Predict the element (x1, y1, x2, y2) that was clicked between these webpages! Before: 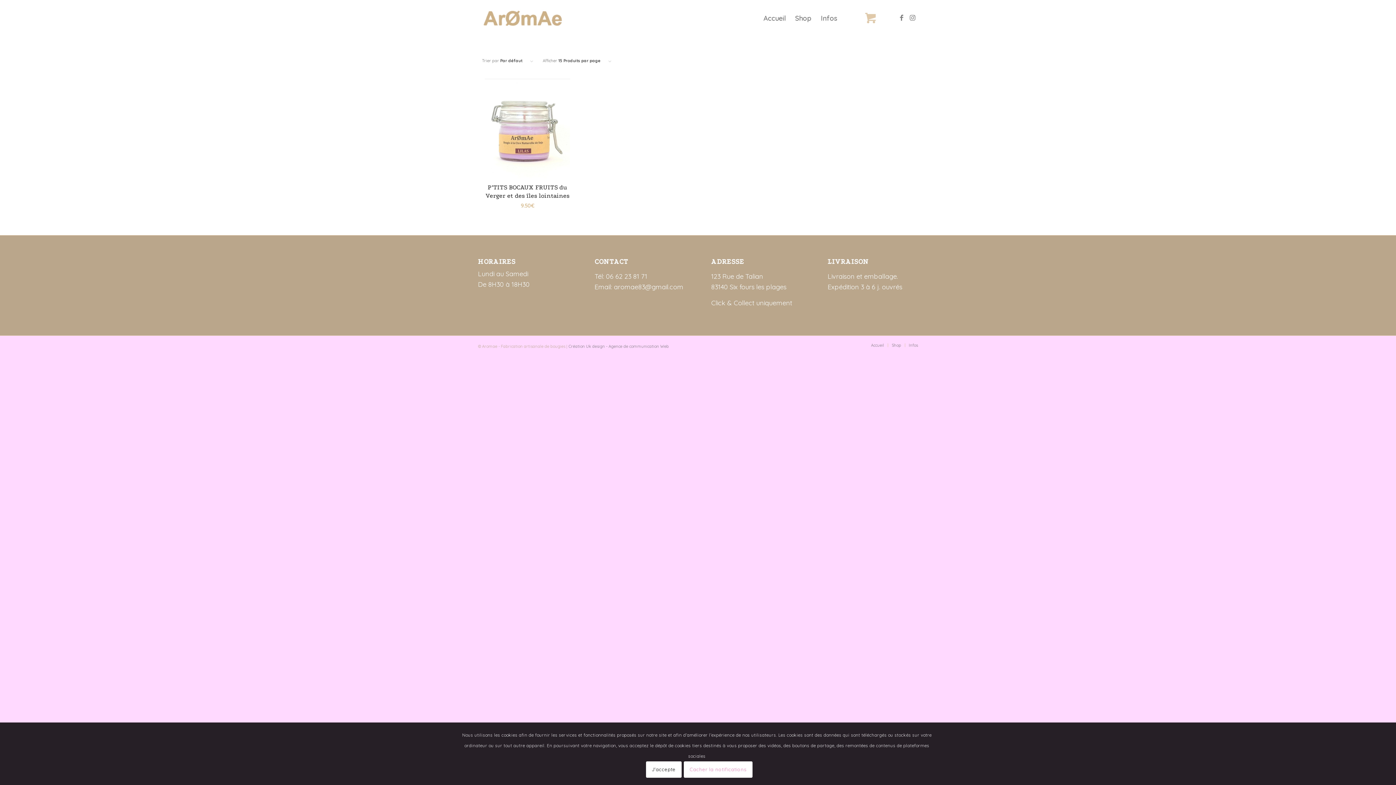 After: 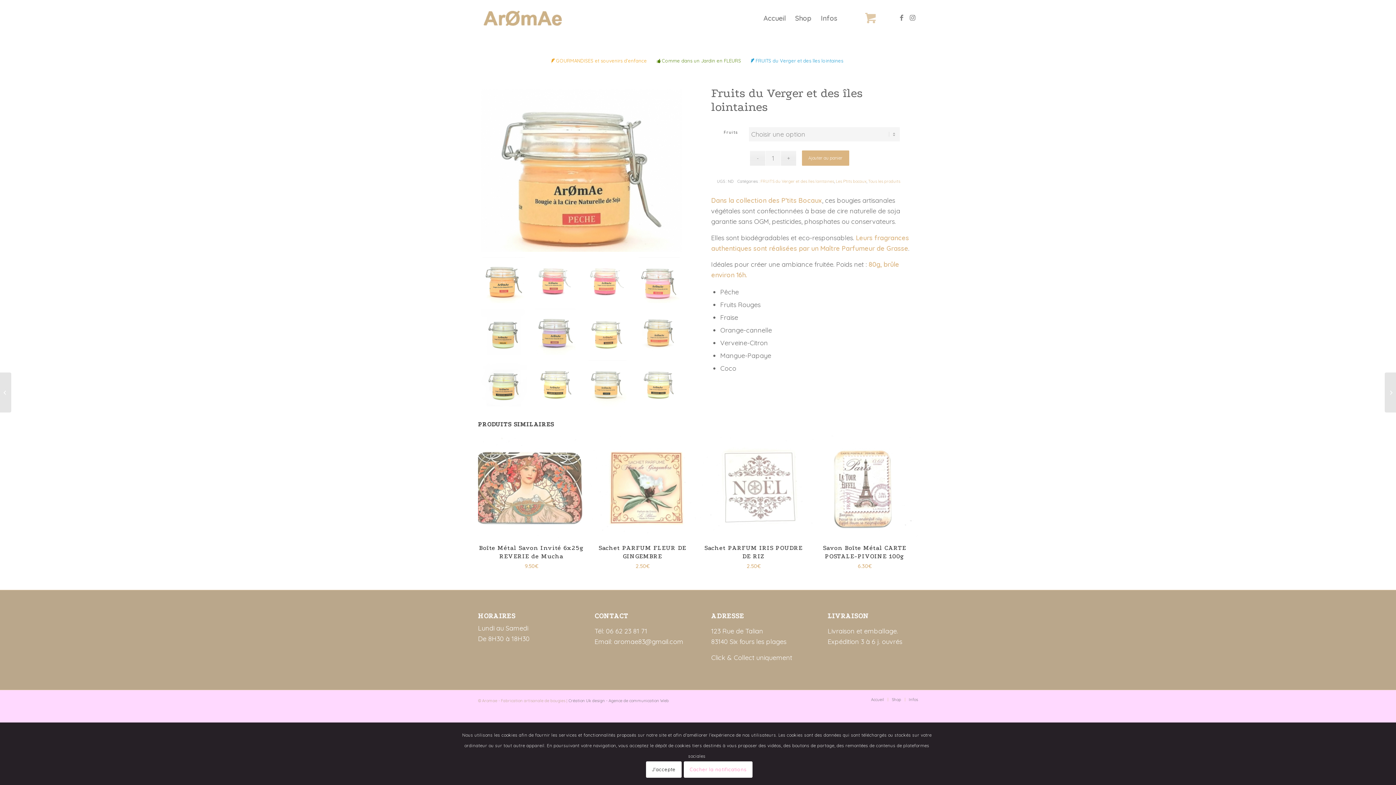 Action: bbox: (478, 78, 576, 214) label: P’TITS BOCAUX FRUITS du Verger et des îles lointaines
9.50€